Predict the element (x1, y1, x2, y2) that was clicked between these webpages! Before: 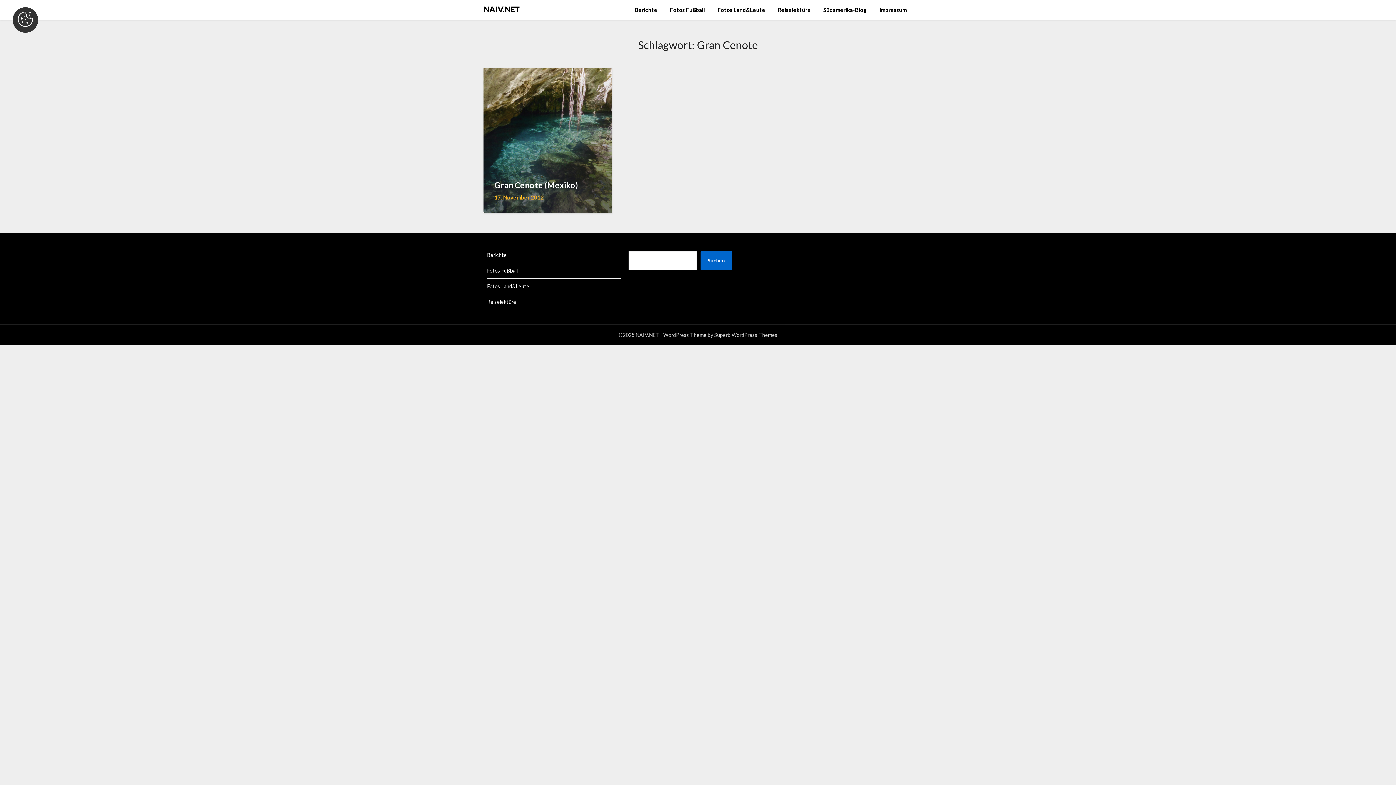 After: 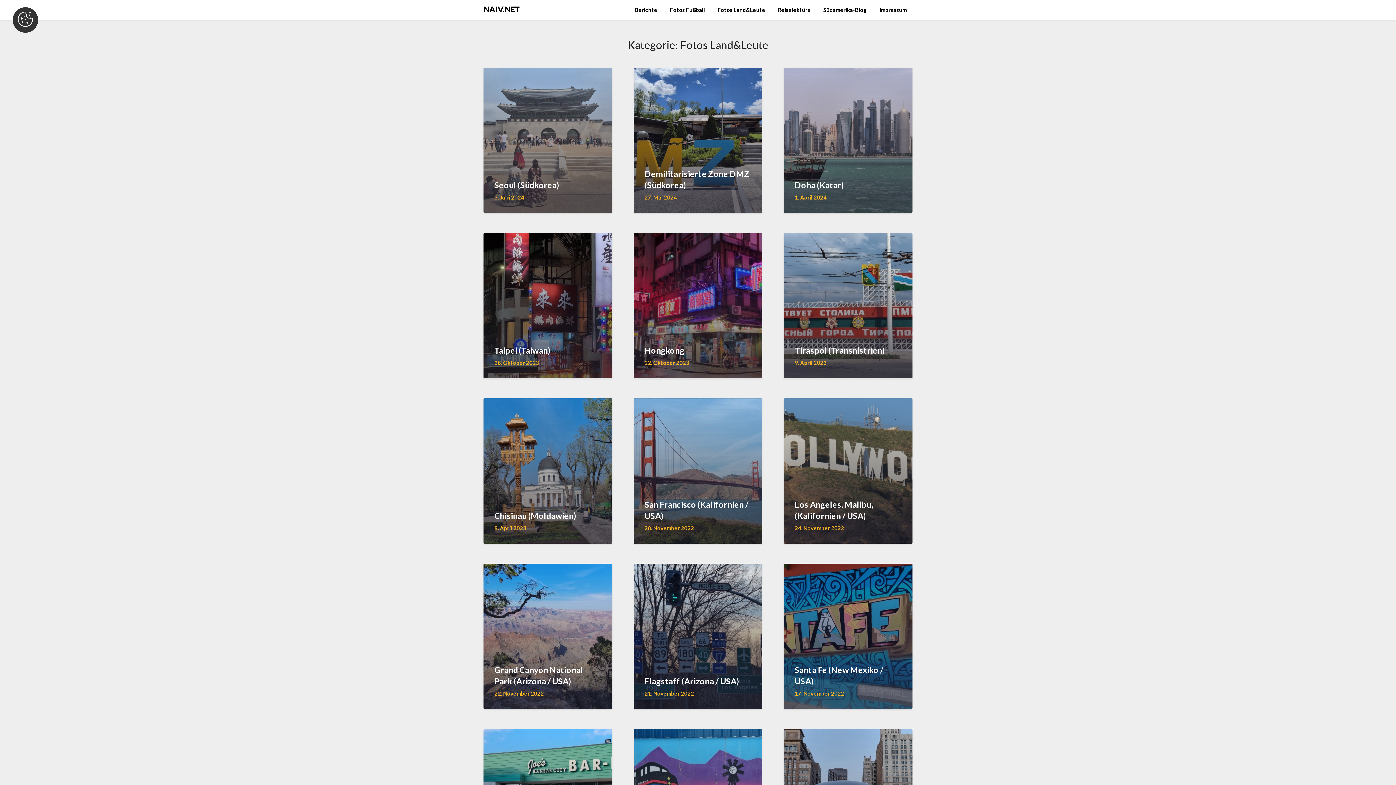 Action: label: Fotos Land&Leute bbox: (712, 0, 771, 19)